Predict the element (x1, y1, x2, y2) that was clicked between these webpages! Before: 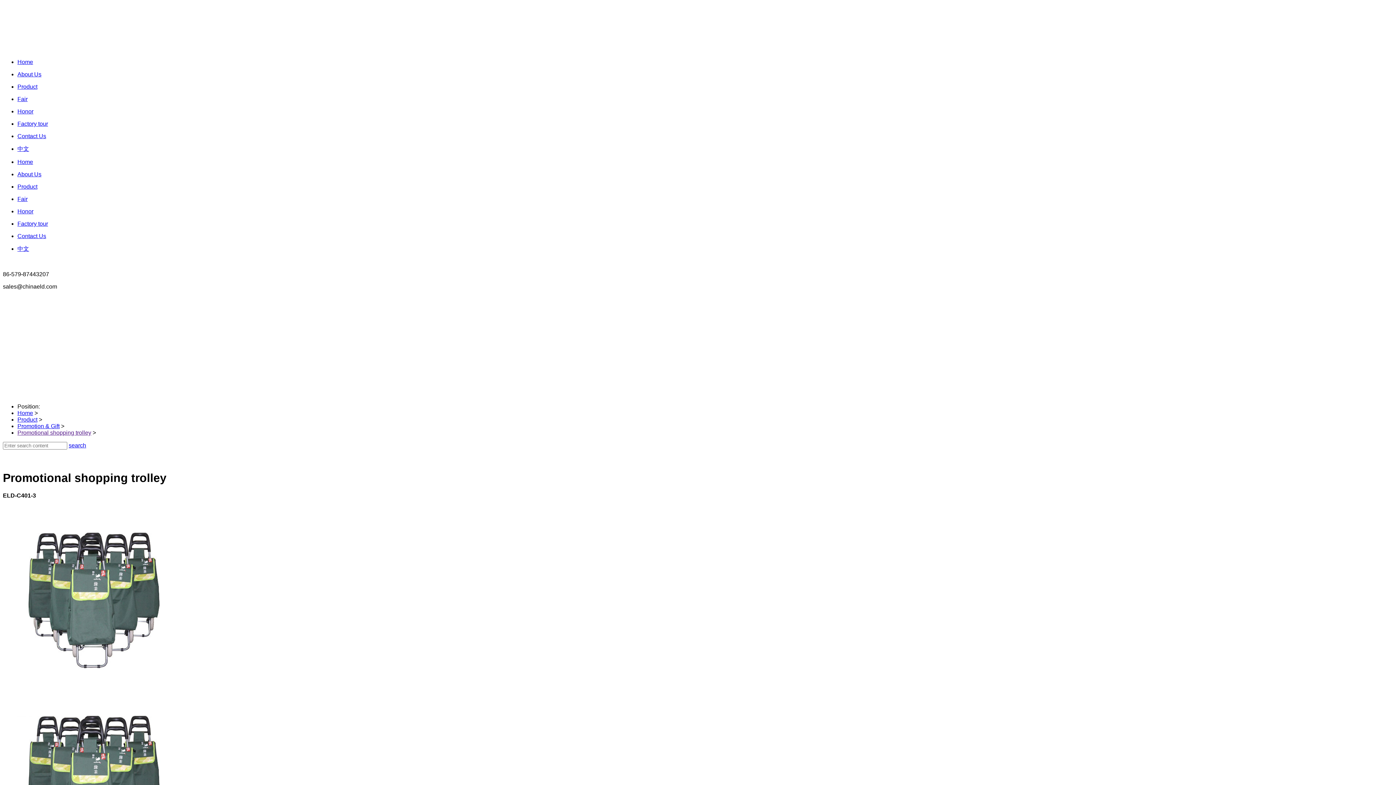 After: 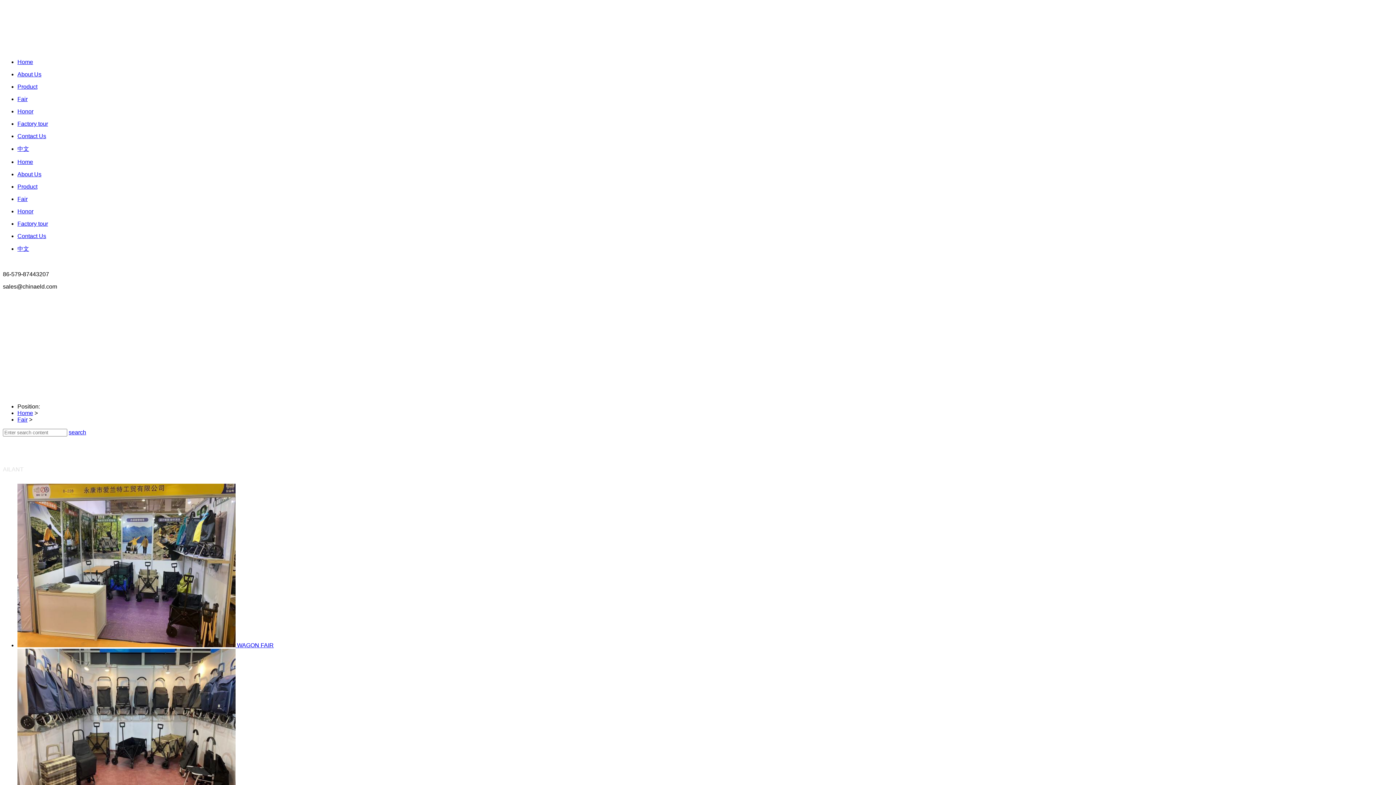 Action: label: Fair bbox: (17, 196, 27, 202)